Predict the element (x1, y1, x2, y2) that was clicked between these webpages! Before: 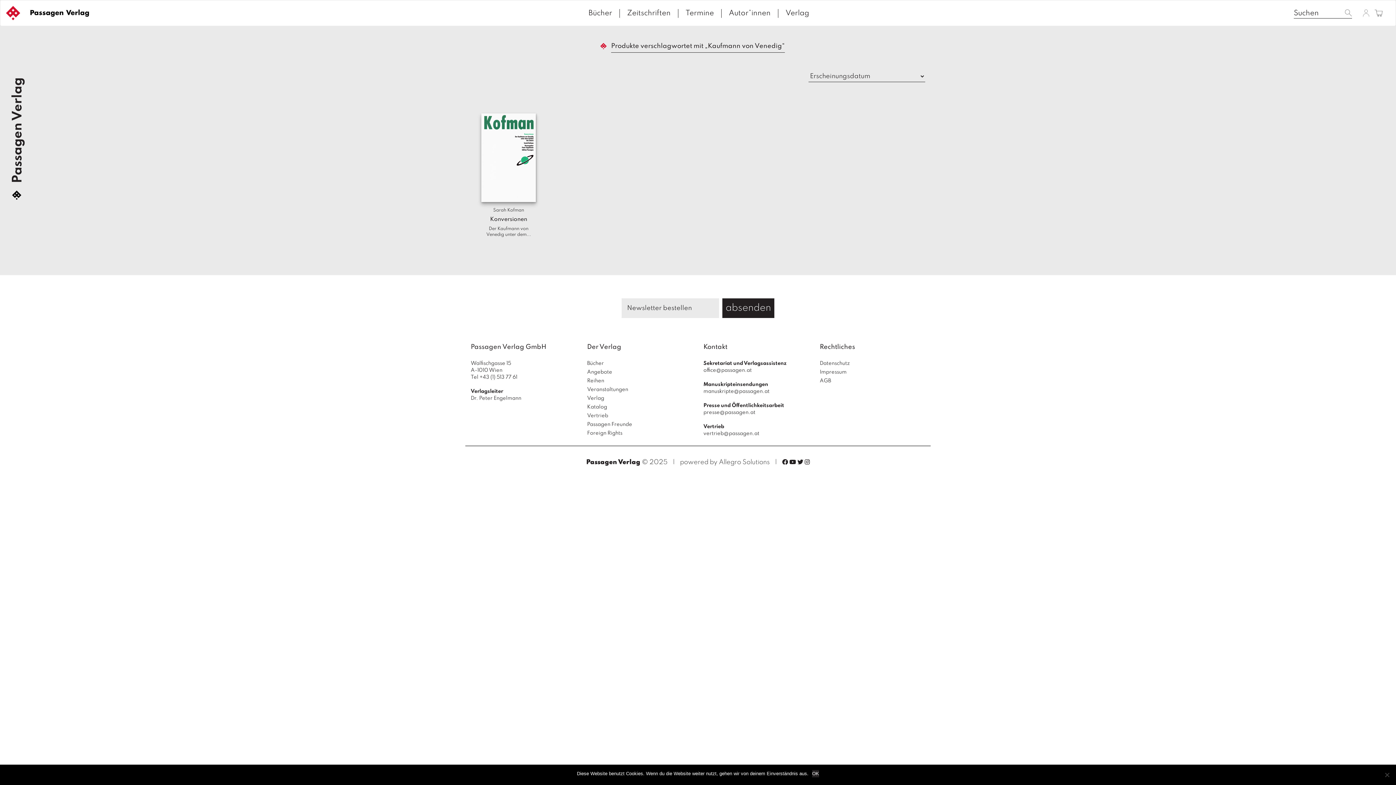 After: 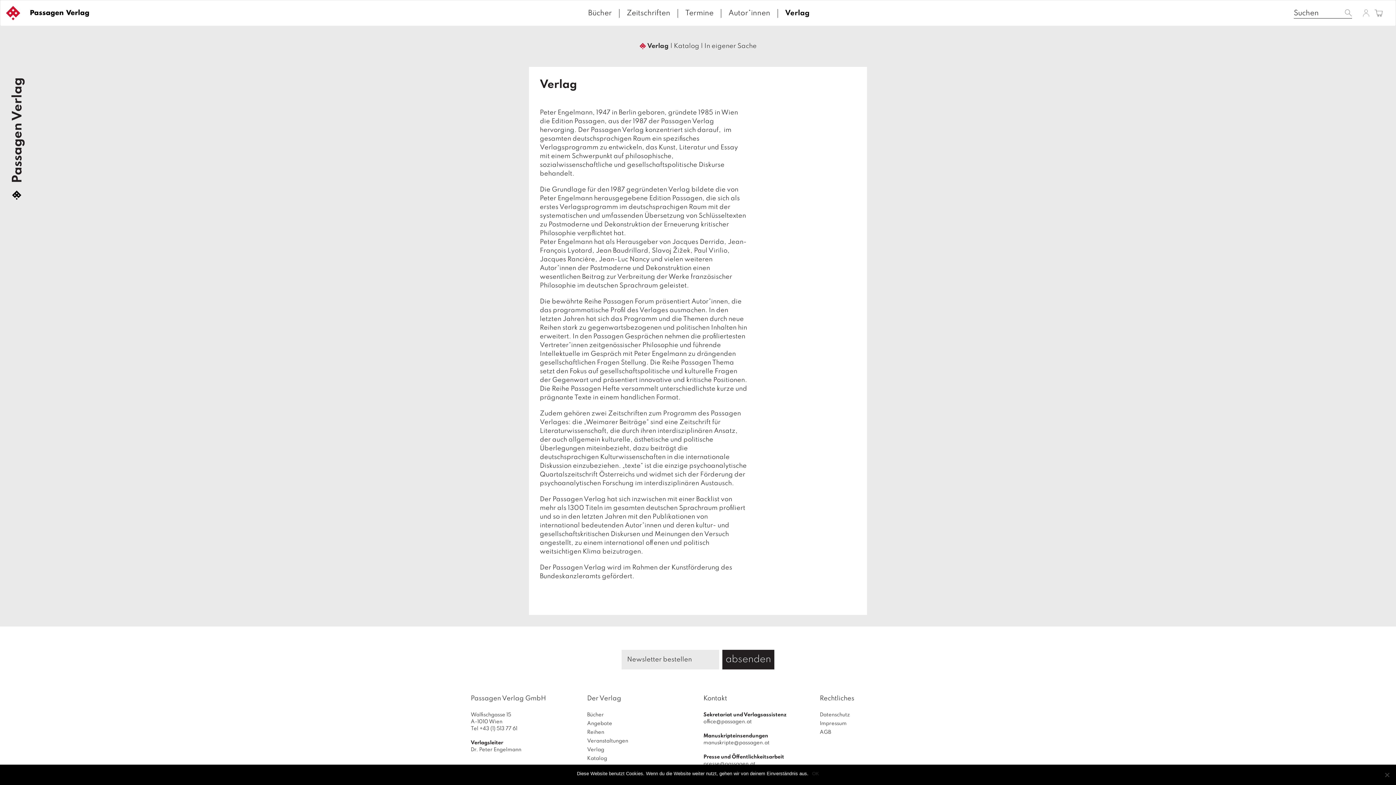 Action: label: Verlag bbox: (785, 9, 809, 17)